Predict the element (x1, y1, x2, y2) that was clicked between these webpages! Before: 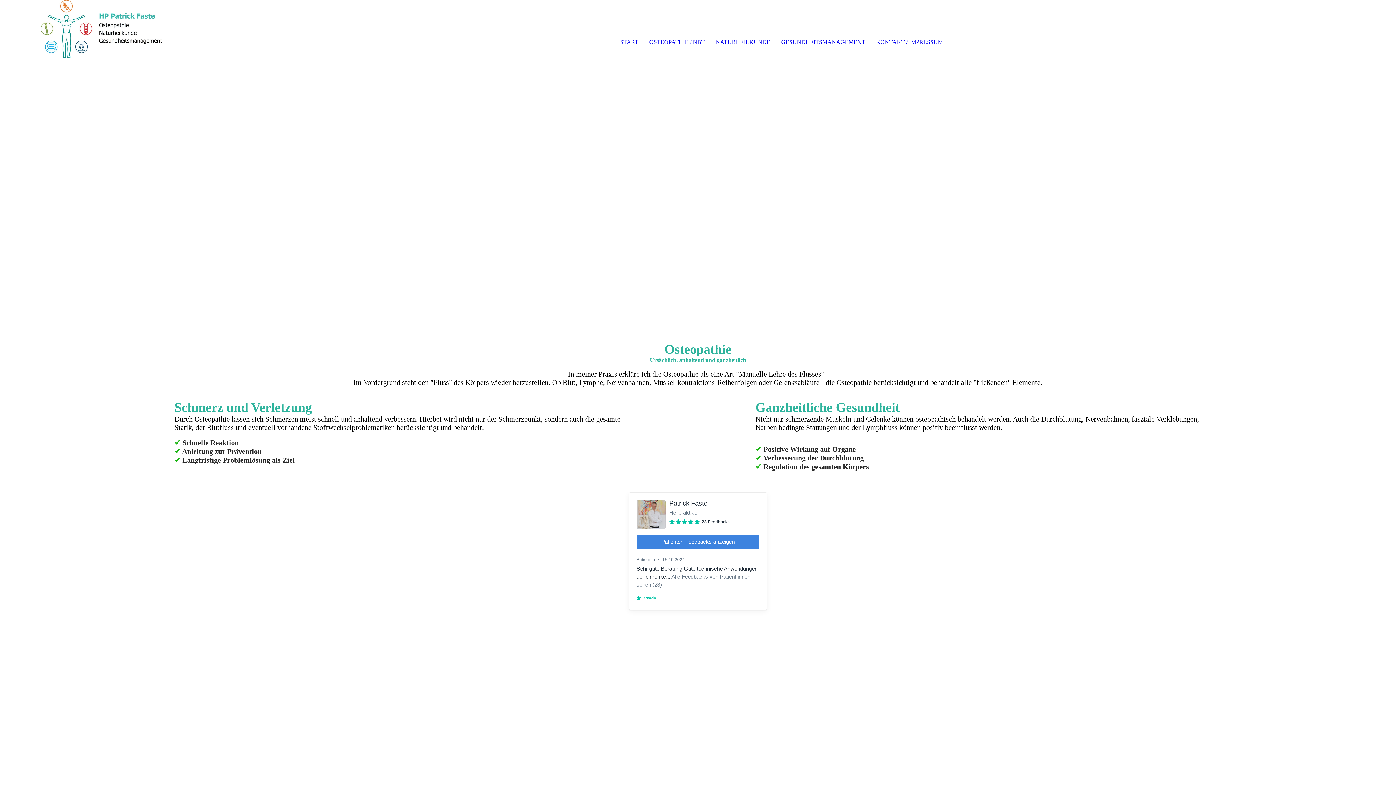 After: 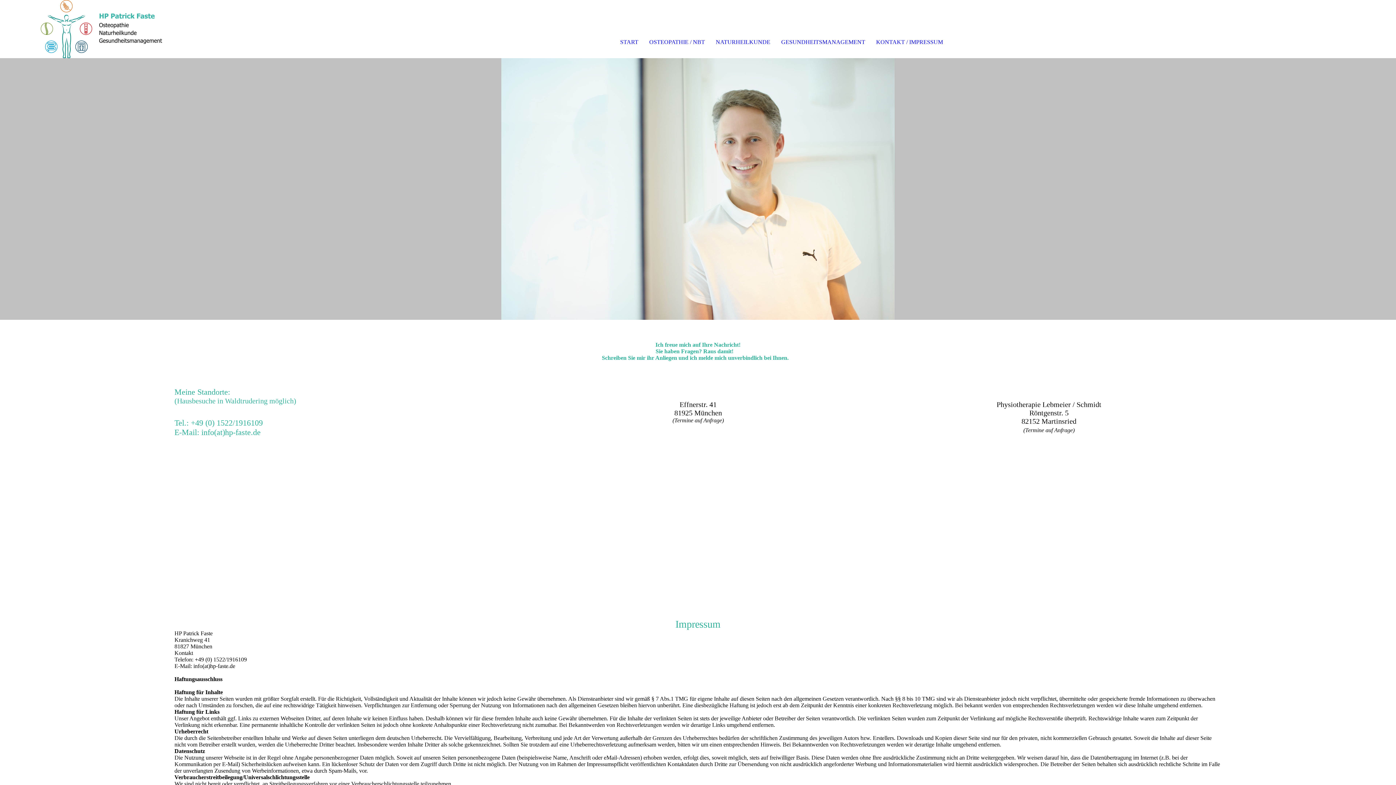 Action: bbox: (876, 38, 943, 45) label: KONTAKT / IMPRESSUM